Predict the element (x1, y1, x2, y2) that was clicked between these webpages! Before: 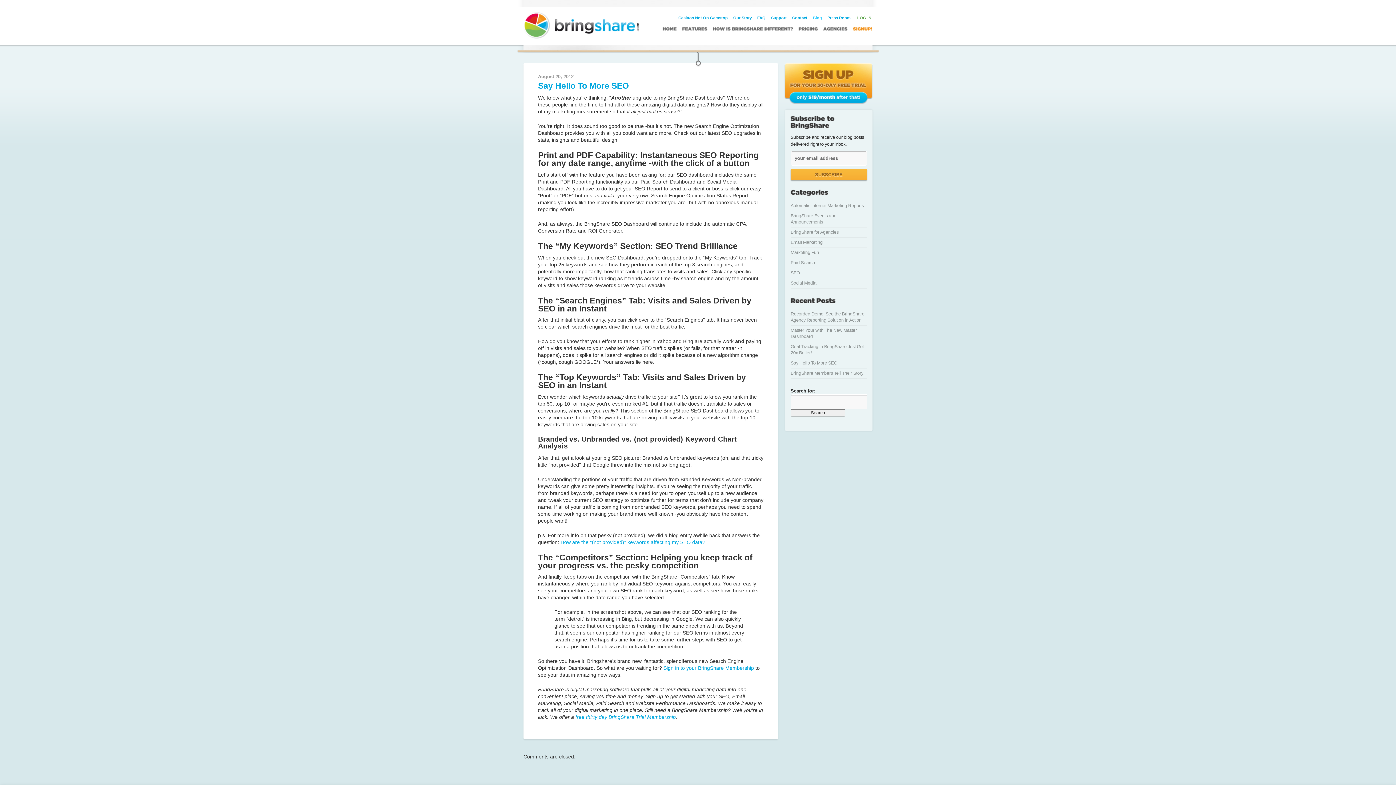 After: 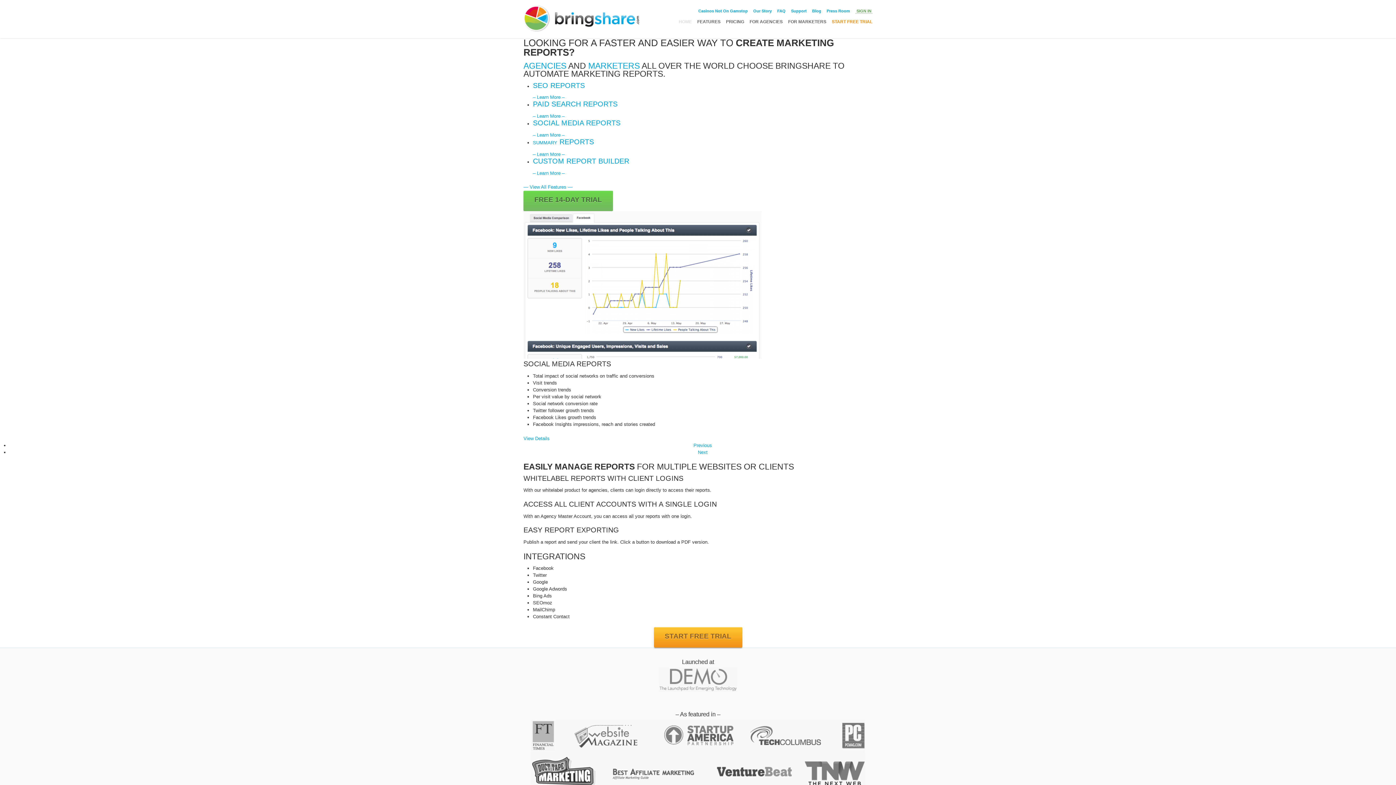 Action: bbox: (784, 63, 872, 106)